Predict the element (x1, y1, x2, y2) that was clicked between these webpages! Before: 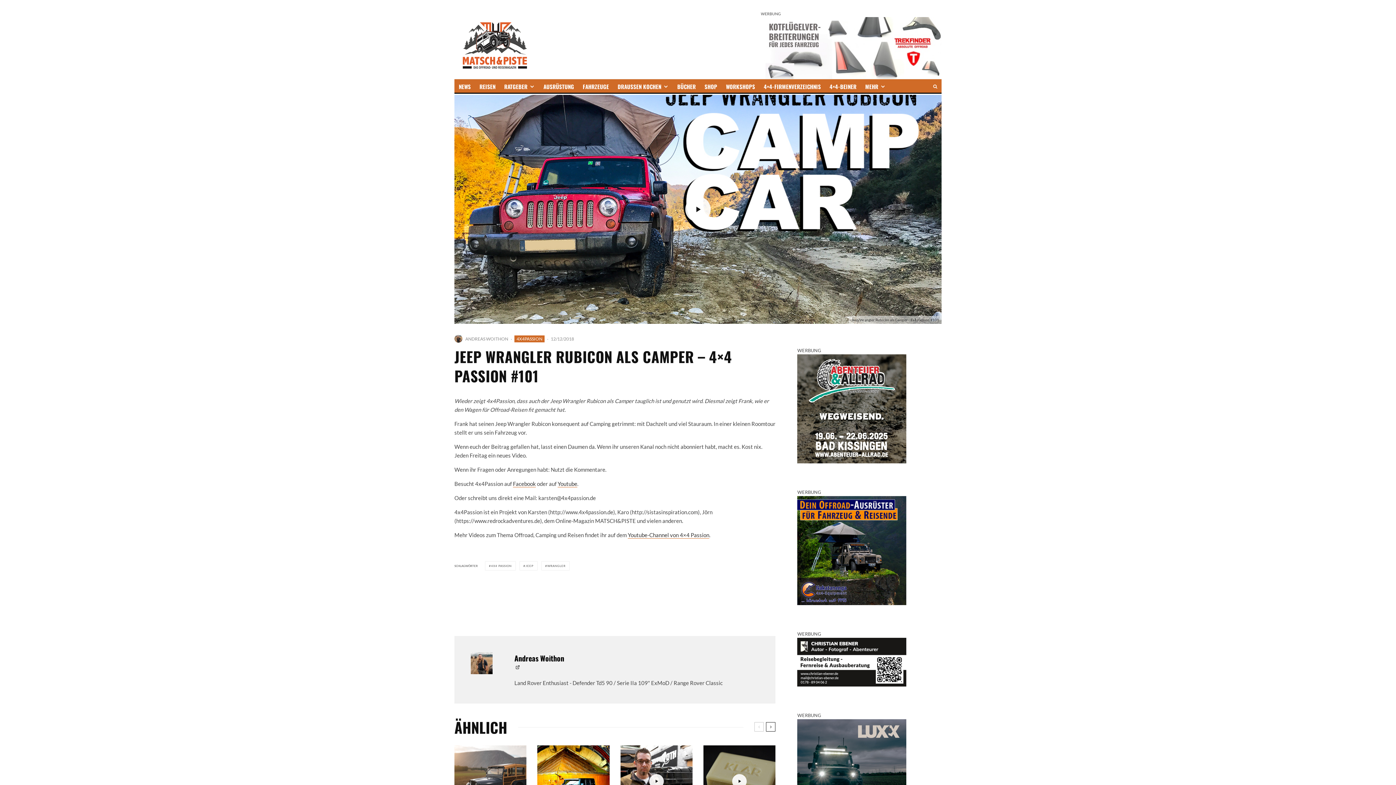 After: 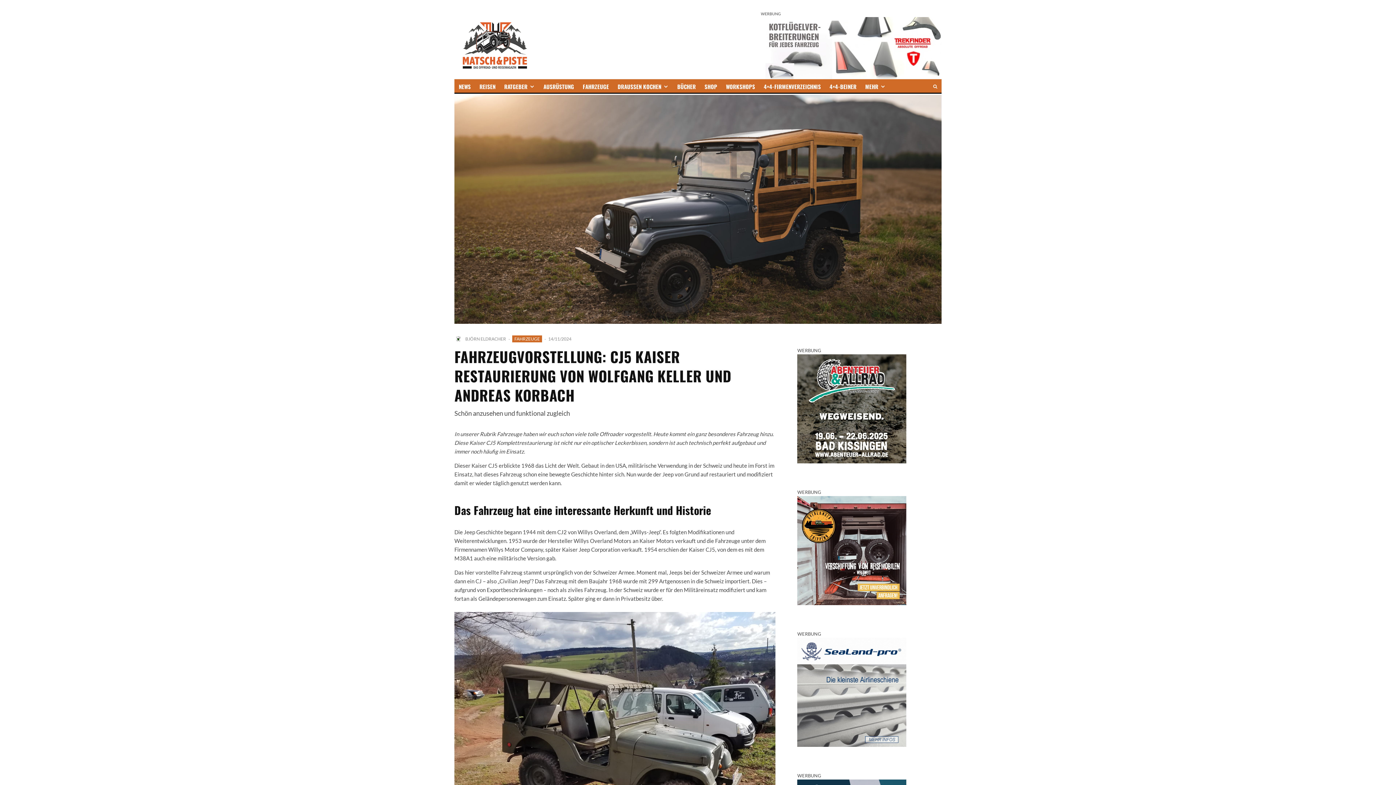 Action: bbox: (454, 745, 526, 817)